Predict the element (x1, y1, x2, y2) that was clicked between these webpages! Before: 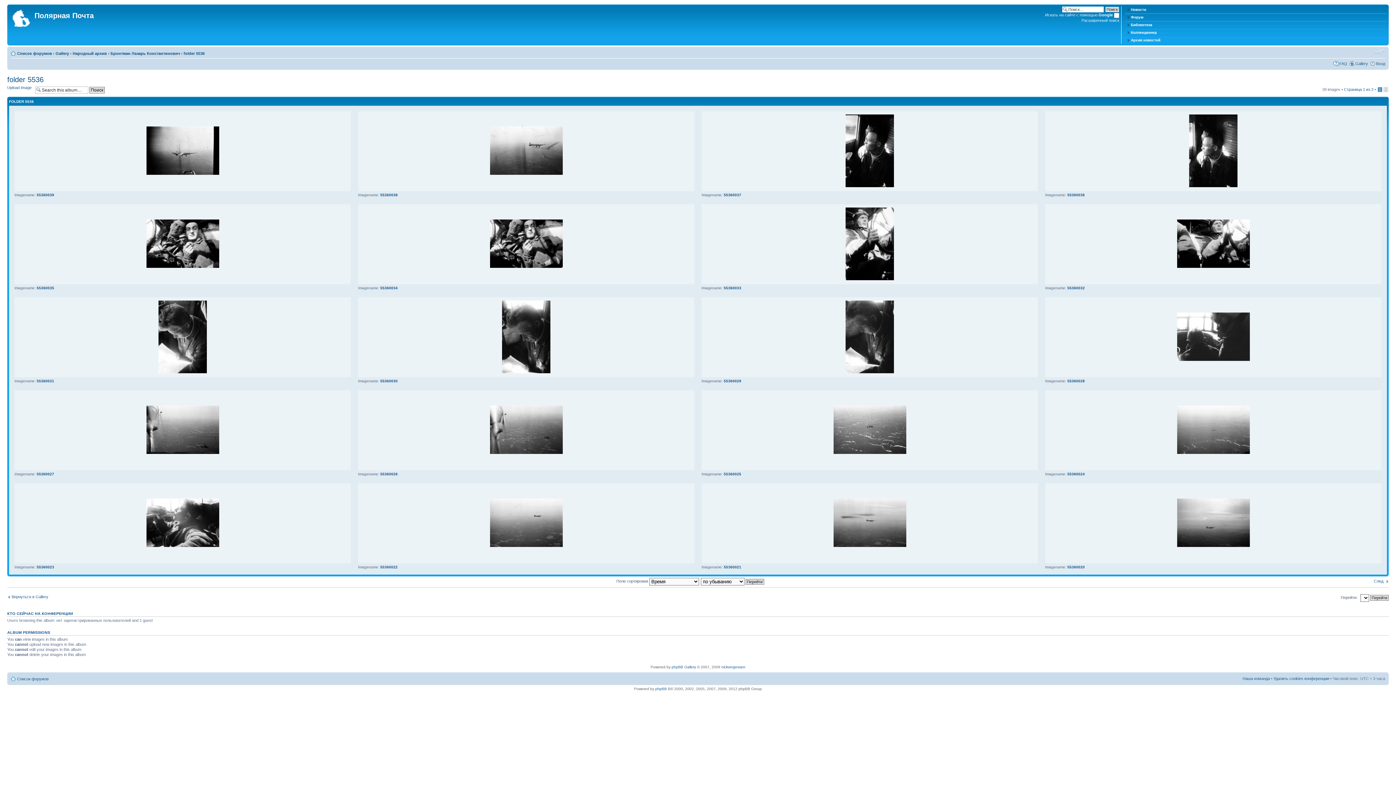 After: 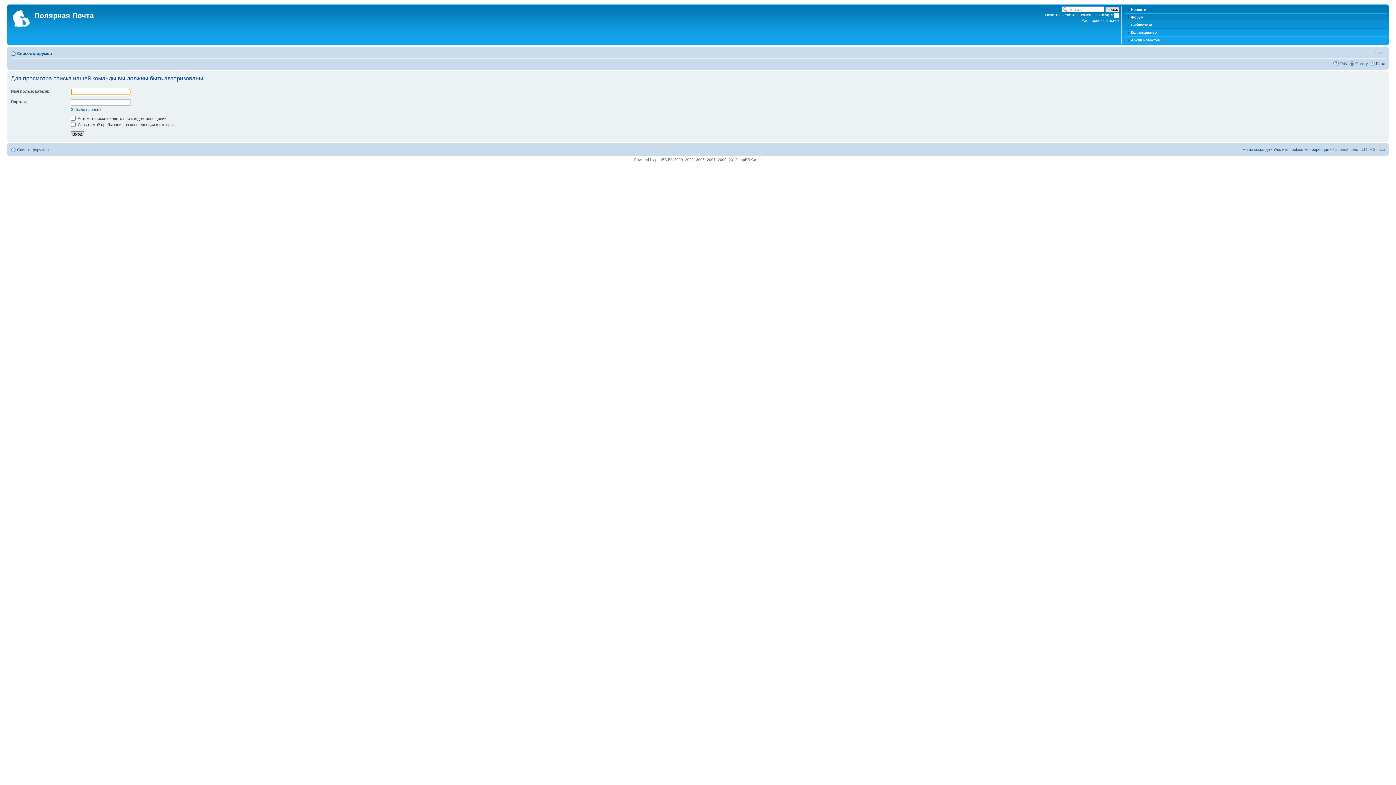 Action: bbox: (1242, 676, 1270, 680) label: Наша команда